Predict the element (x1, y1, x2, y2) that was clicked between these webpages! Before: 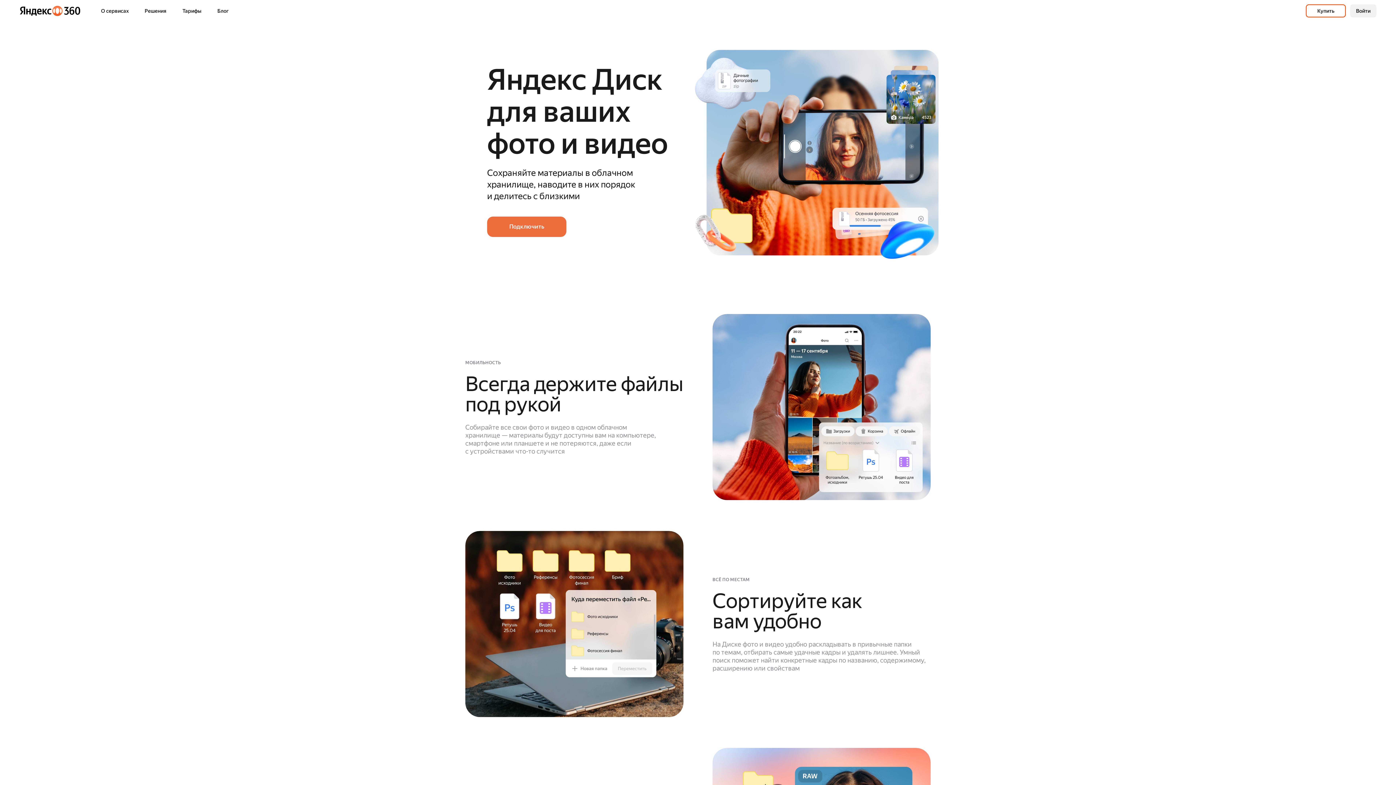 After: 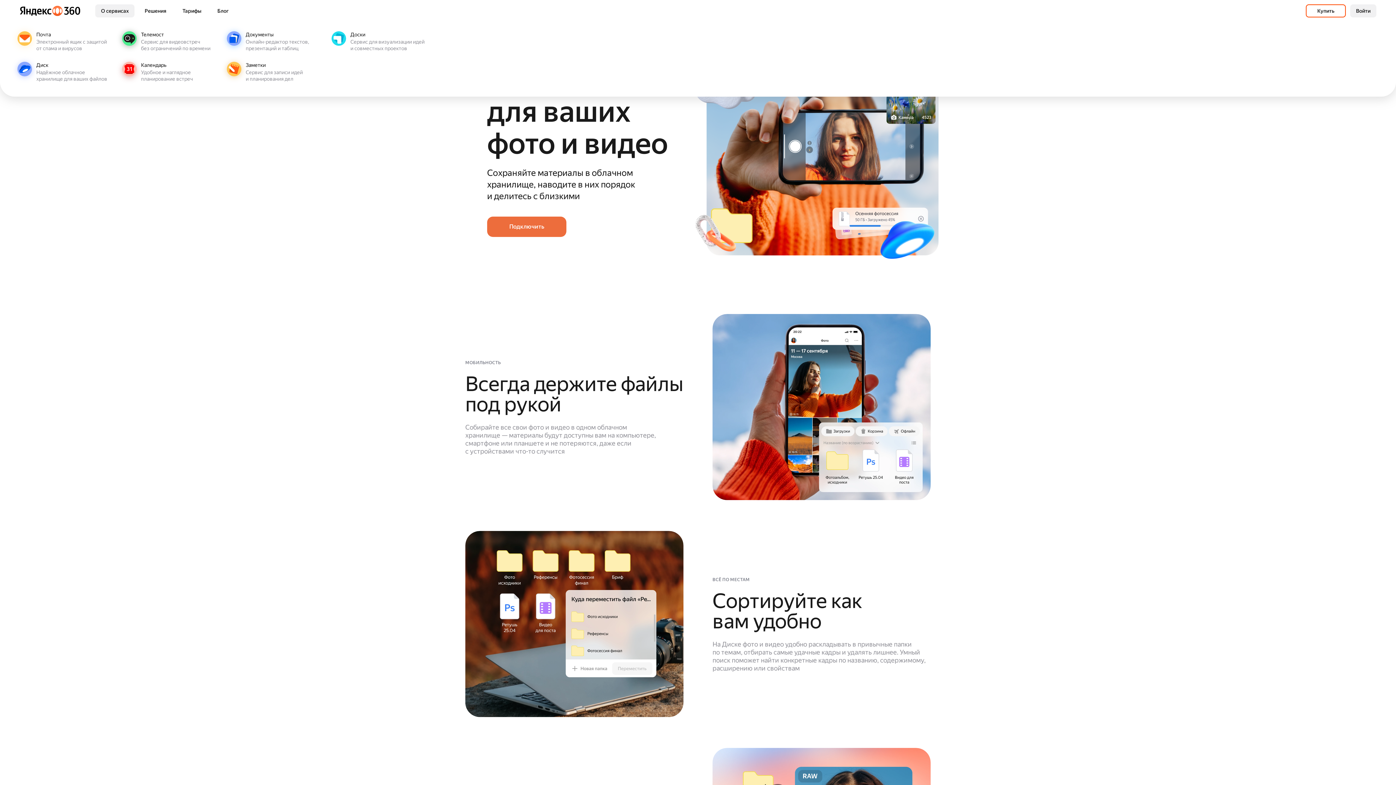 Action: bbox: (95, 4, 134, 17) label: О сервисах